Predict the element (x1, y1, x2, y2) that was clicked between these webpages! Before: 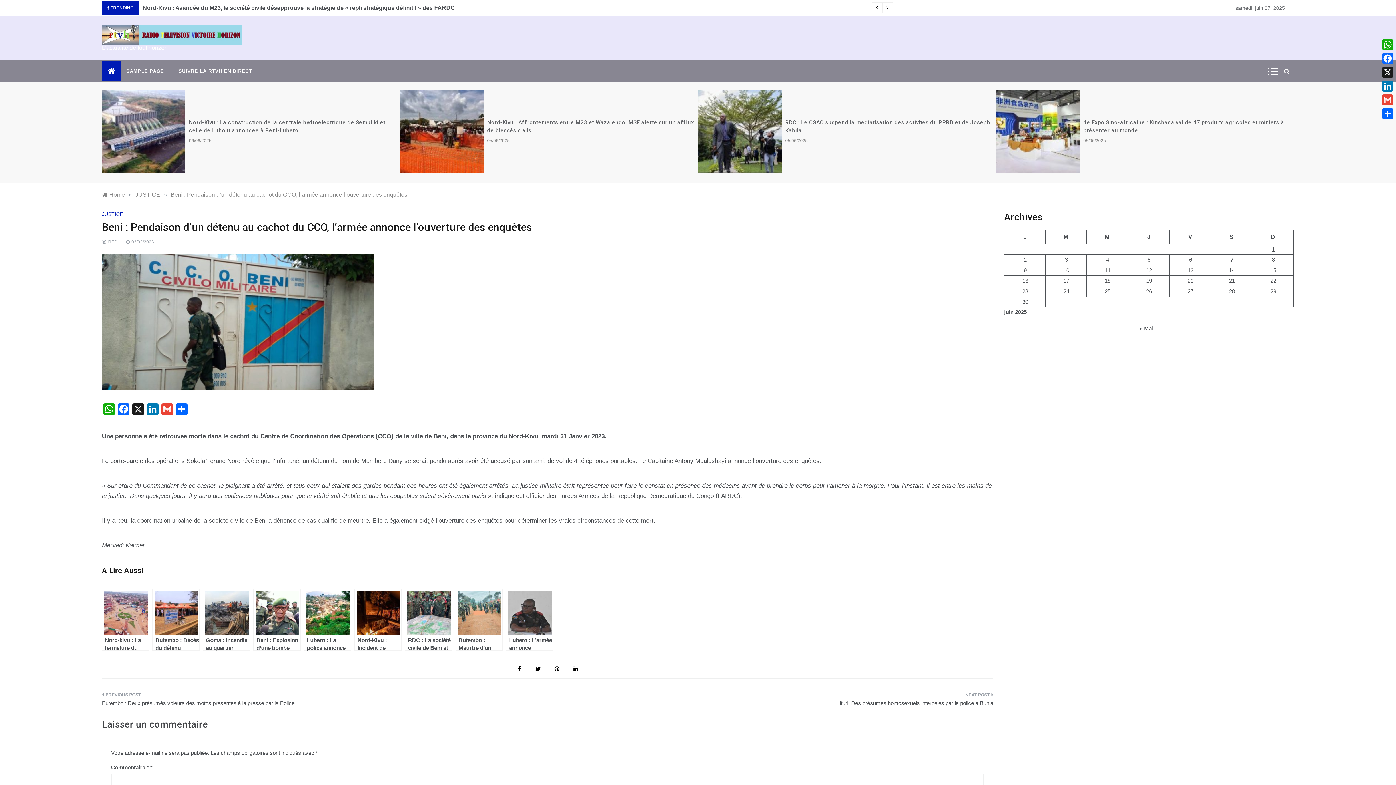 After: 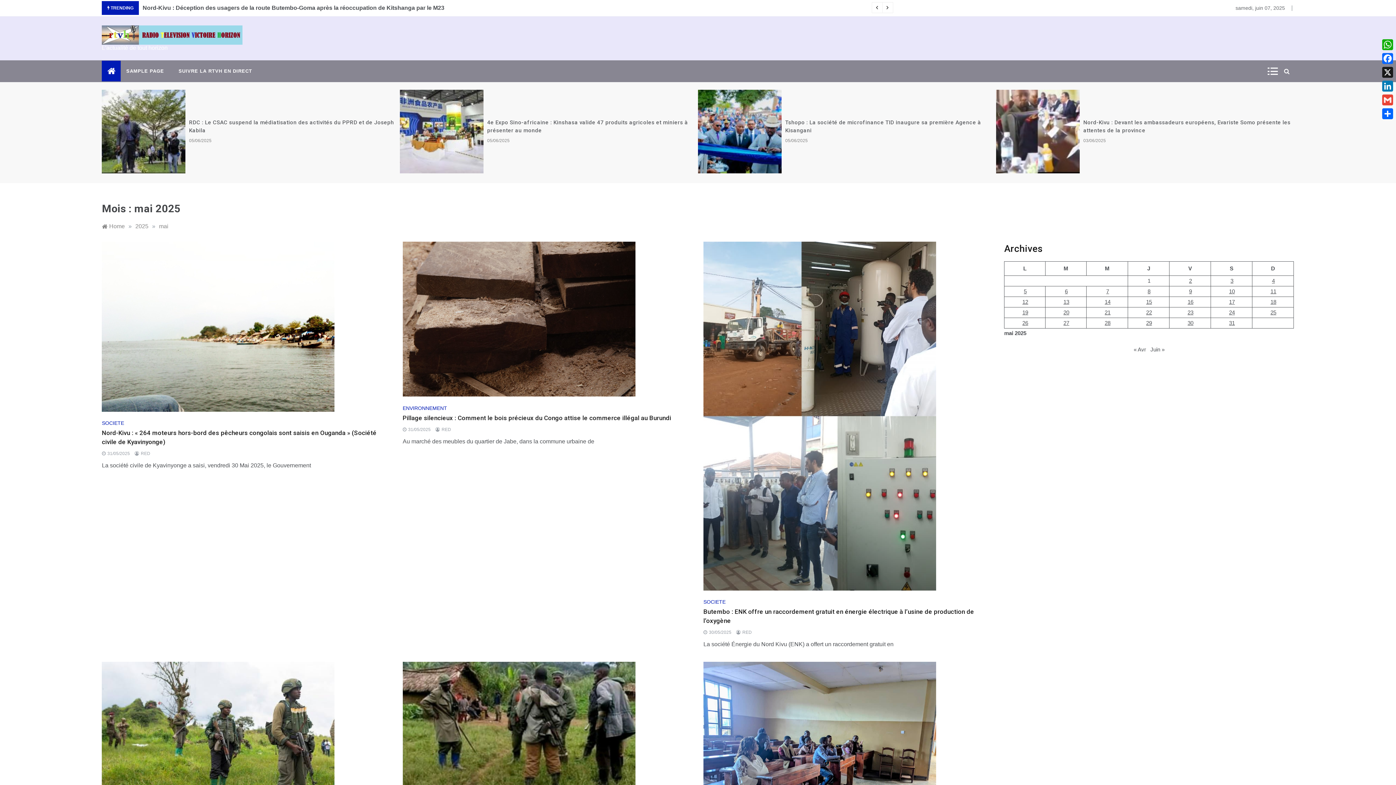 Action: bbox: (1139, 325, 1153, 331) label: « Mai